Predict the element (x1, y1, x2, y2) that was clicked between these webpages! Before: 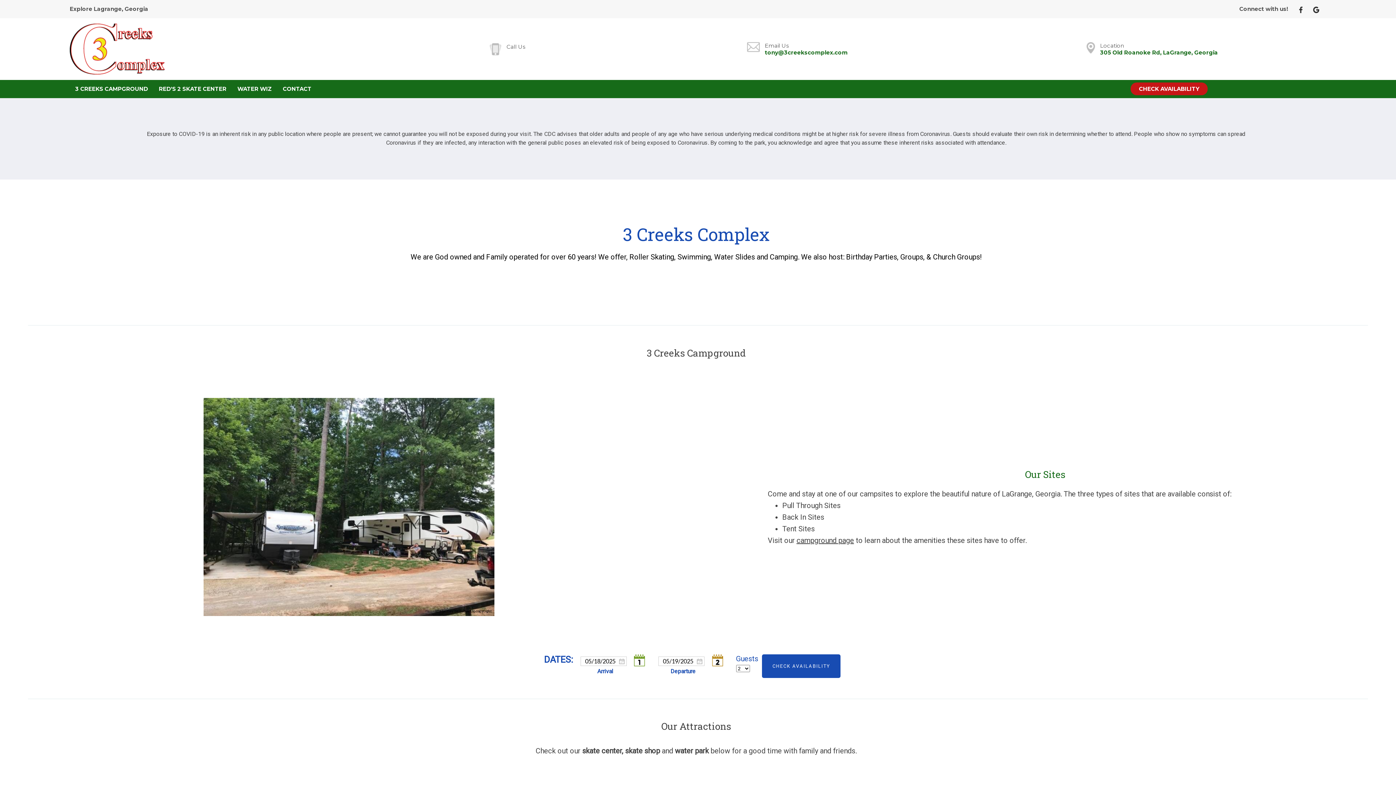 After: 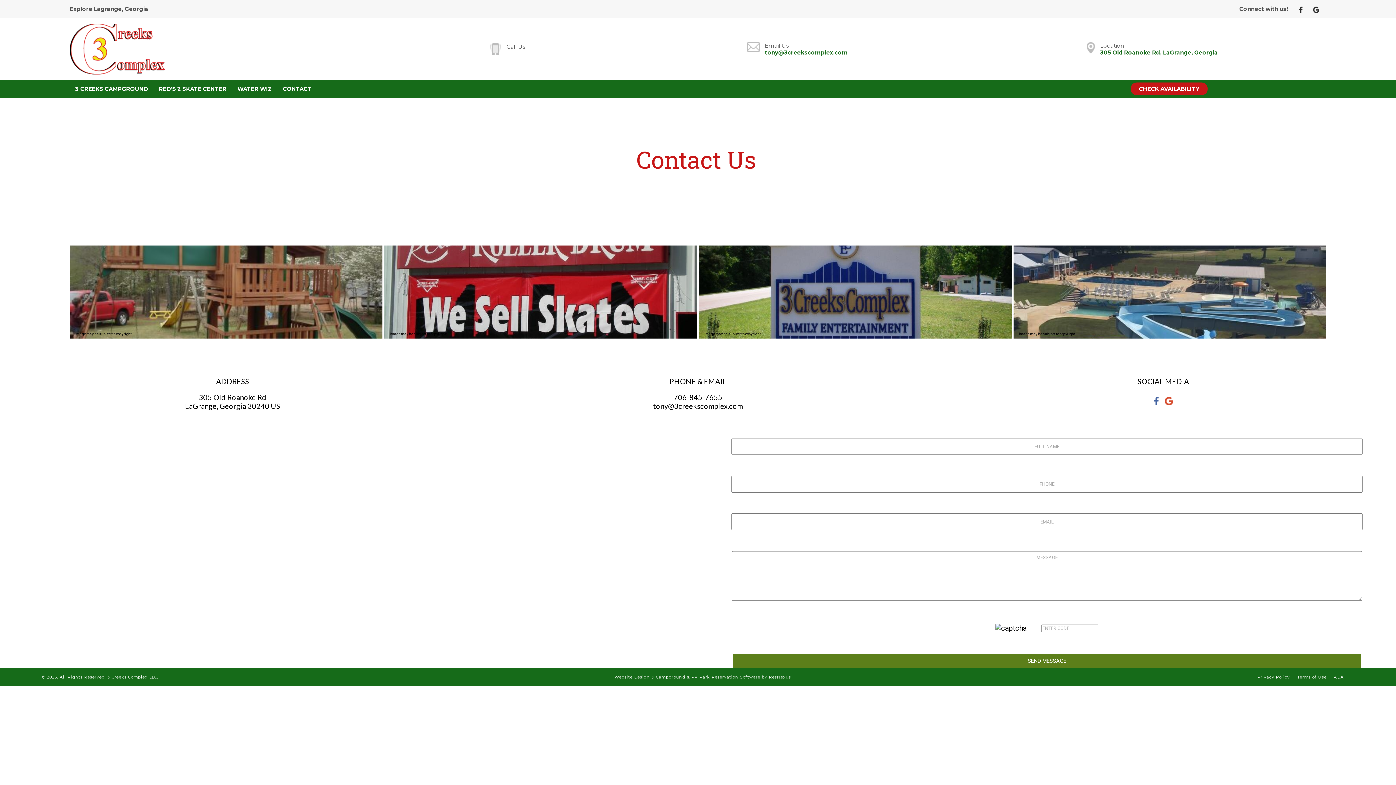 Action: label: CONTACT bbox: (277, 85, 317, 92)